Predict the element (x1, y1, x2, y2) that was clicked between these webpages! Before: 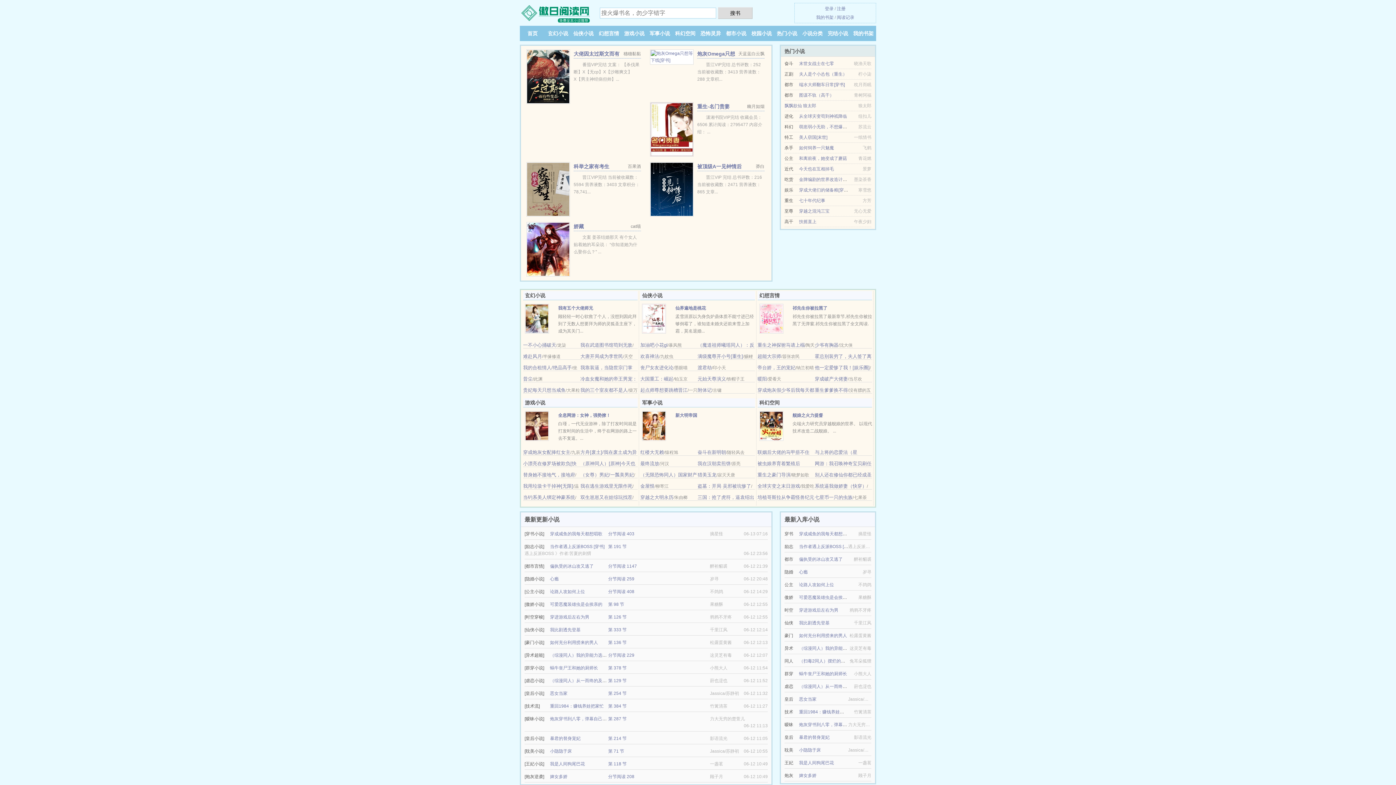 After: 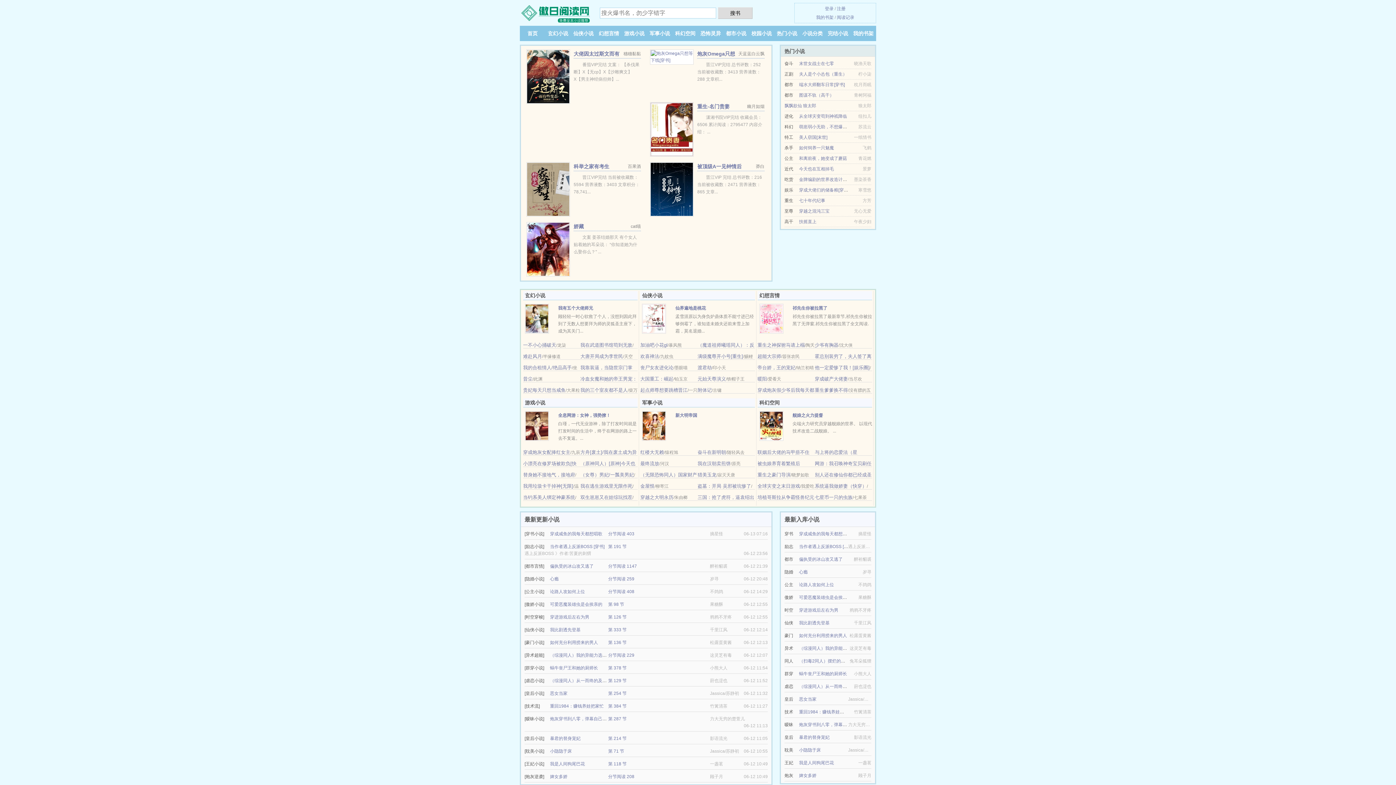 Action: label: 欢喜禅法 bbox: (640, 353, 659, 359)